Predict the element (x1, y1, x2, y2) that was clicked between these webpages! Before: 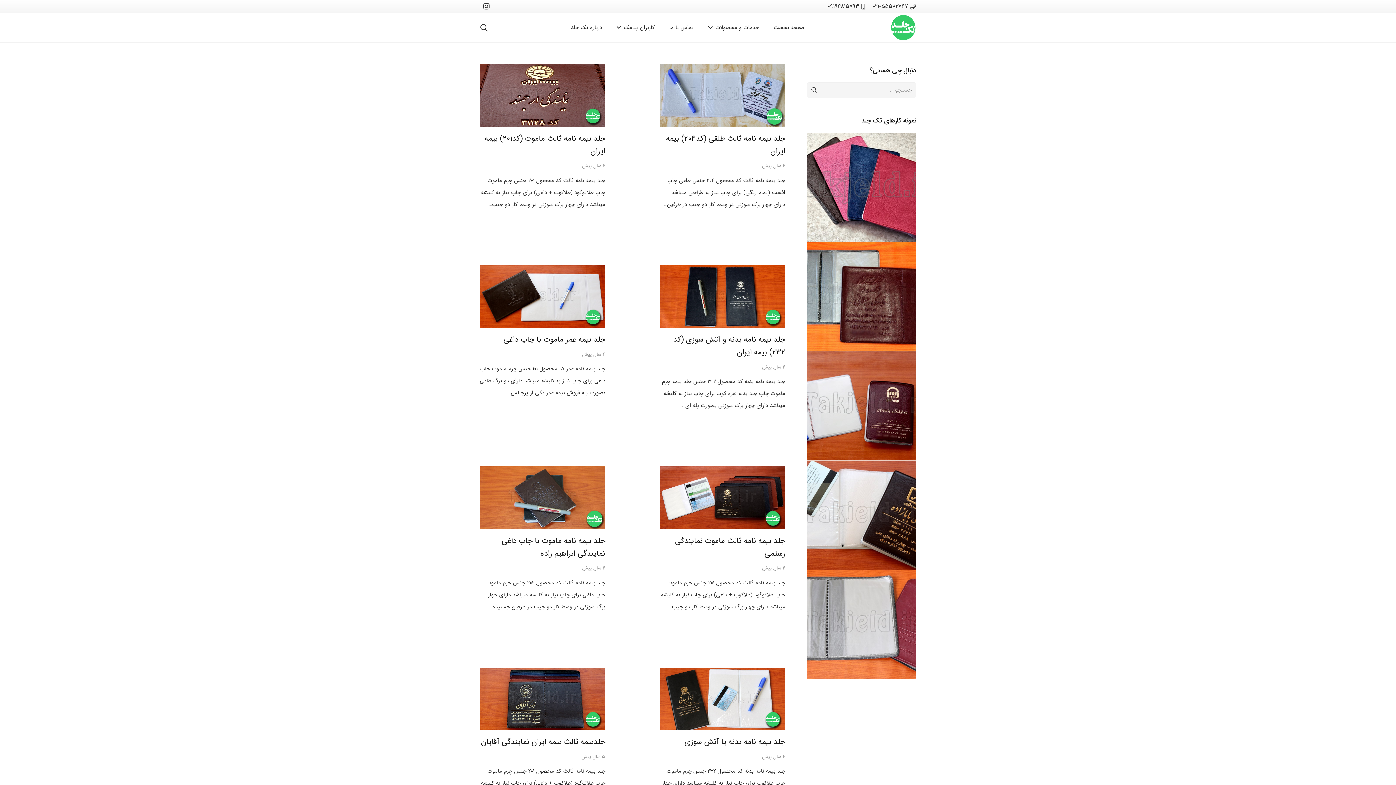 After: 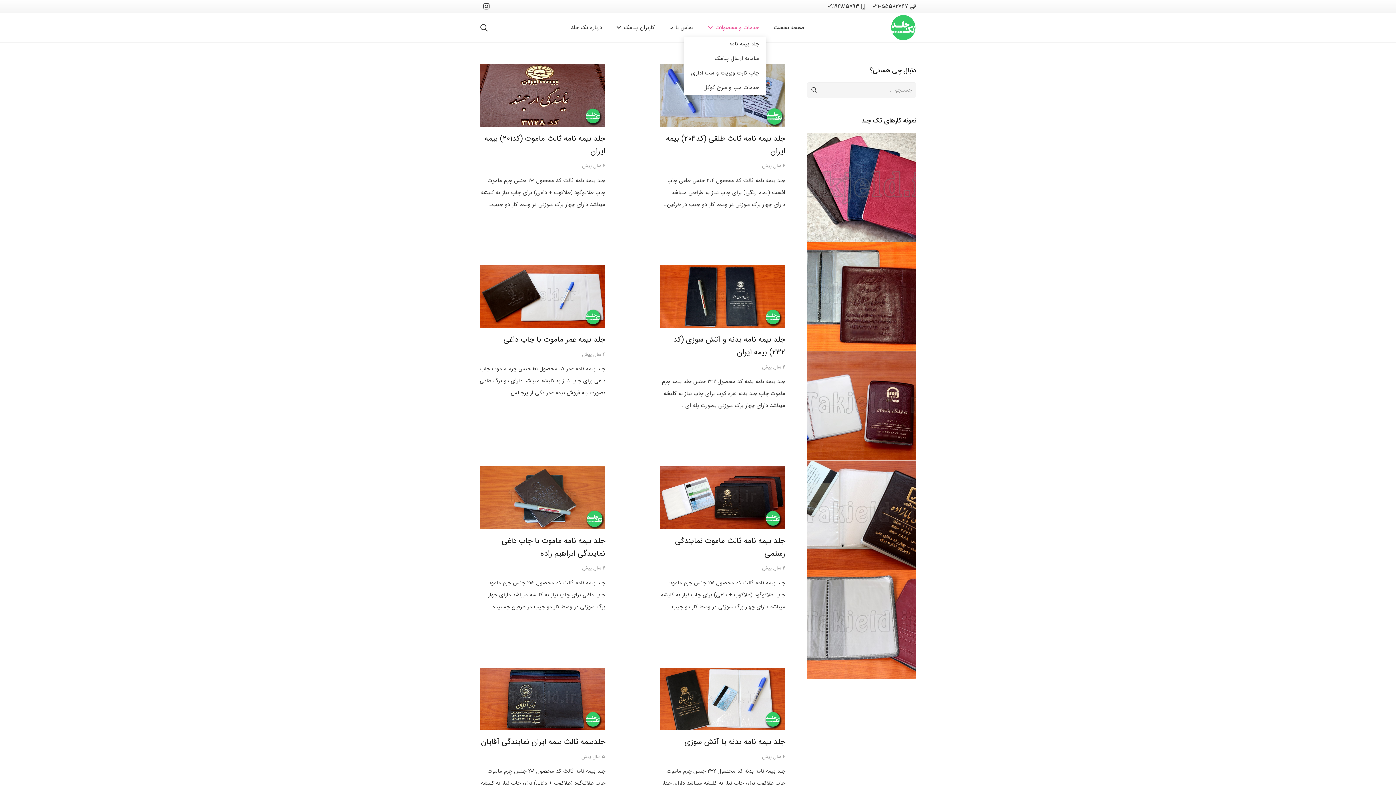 Action: bbox: (701, 18, 766, 36) label: خدمات و محصولات